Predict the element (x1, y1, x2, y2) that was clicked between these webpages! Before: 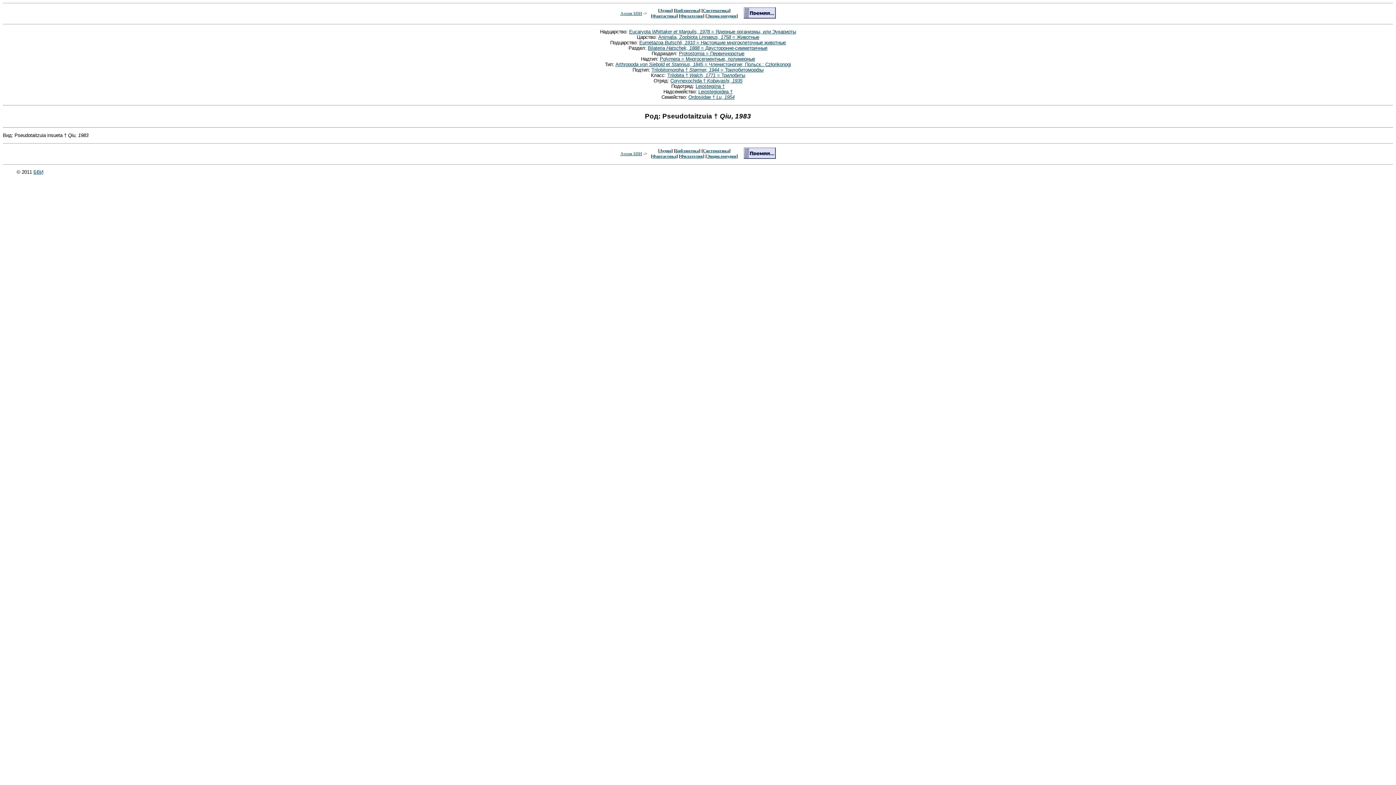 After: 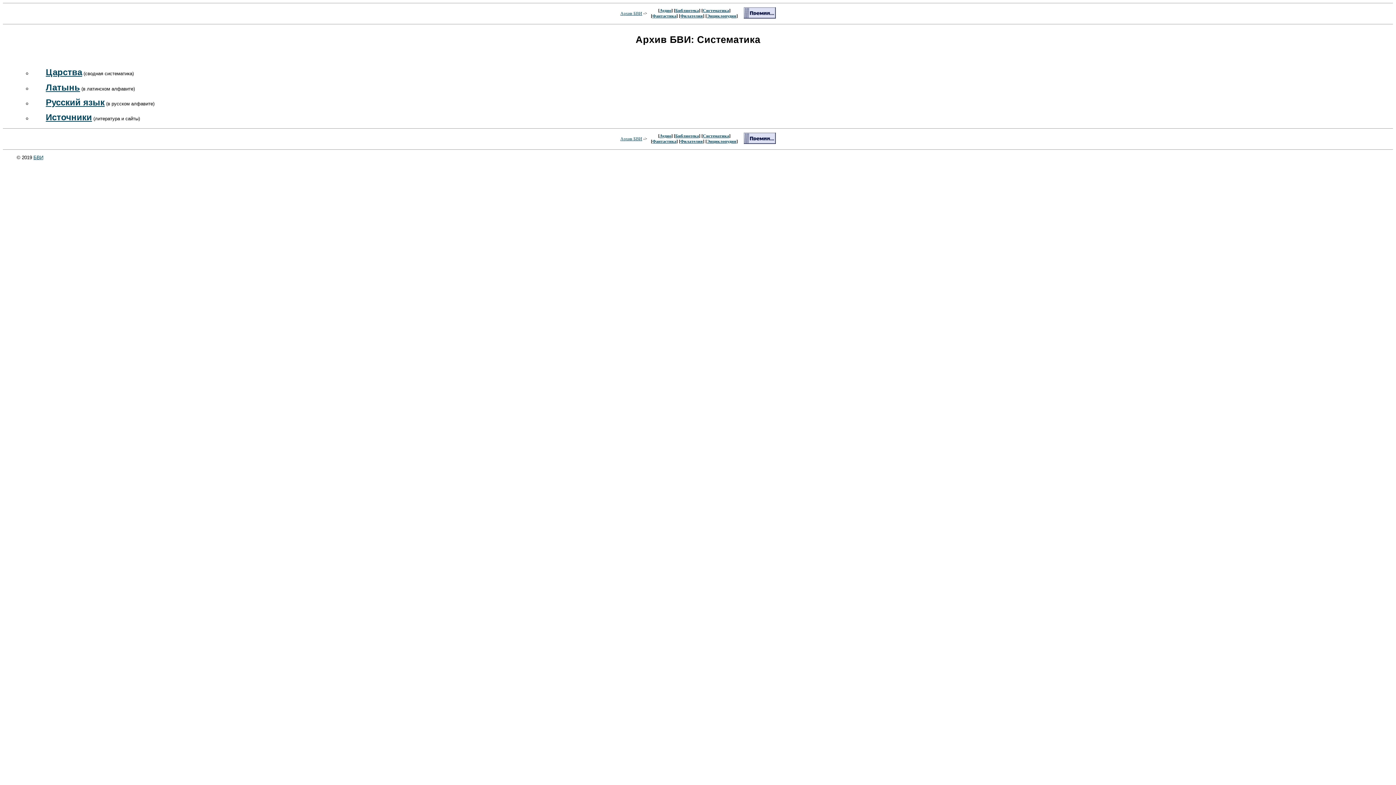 Action: bbox: (703, 148, 729, 153) label: Систематика